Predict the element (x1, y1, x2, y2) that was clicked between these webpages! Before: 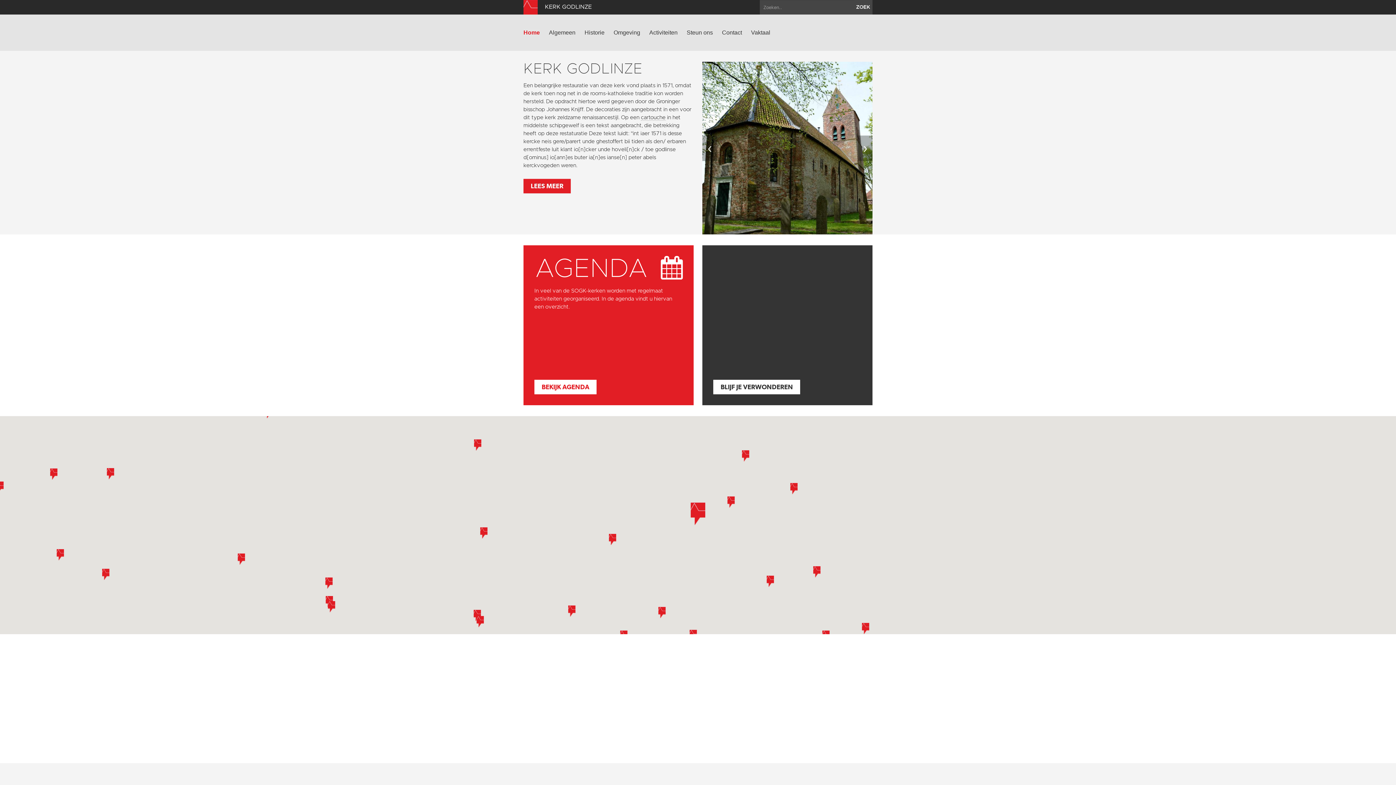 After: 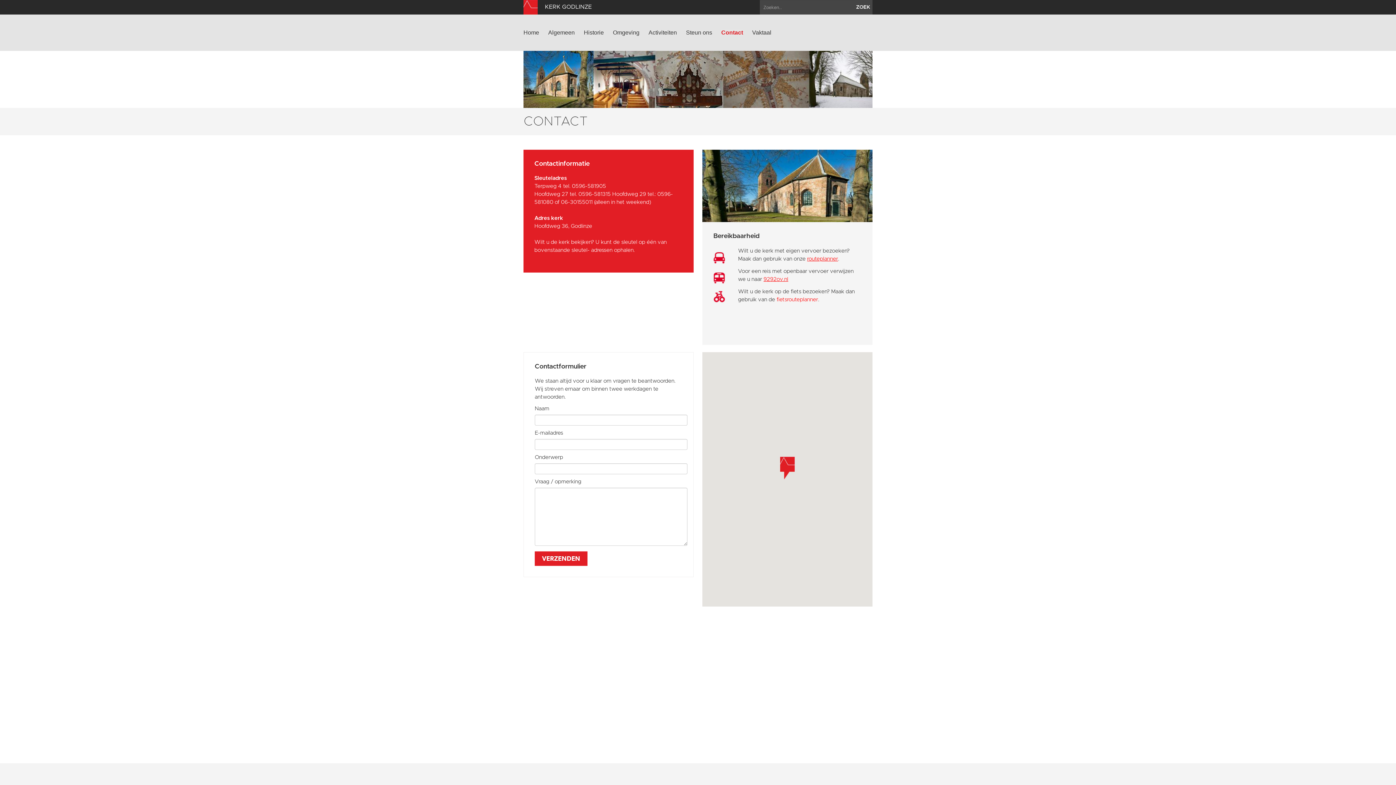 Action: bbox: (722, 29, 742, 36) label: Contact